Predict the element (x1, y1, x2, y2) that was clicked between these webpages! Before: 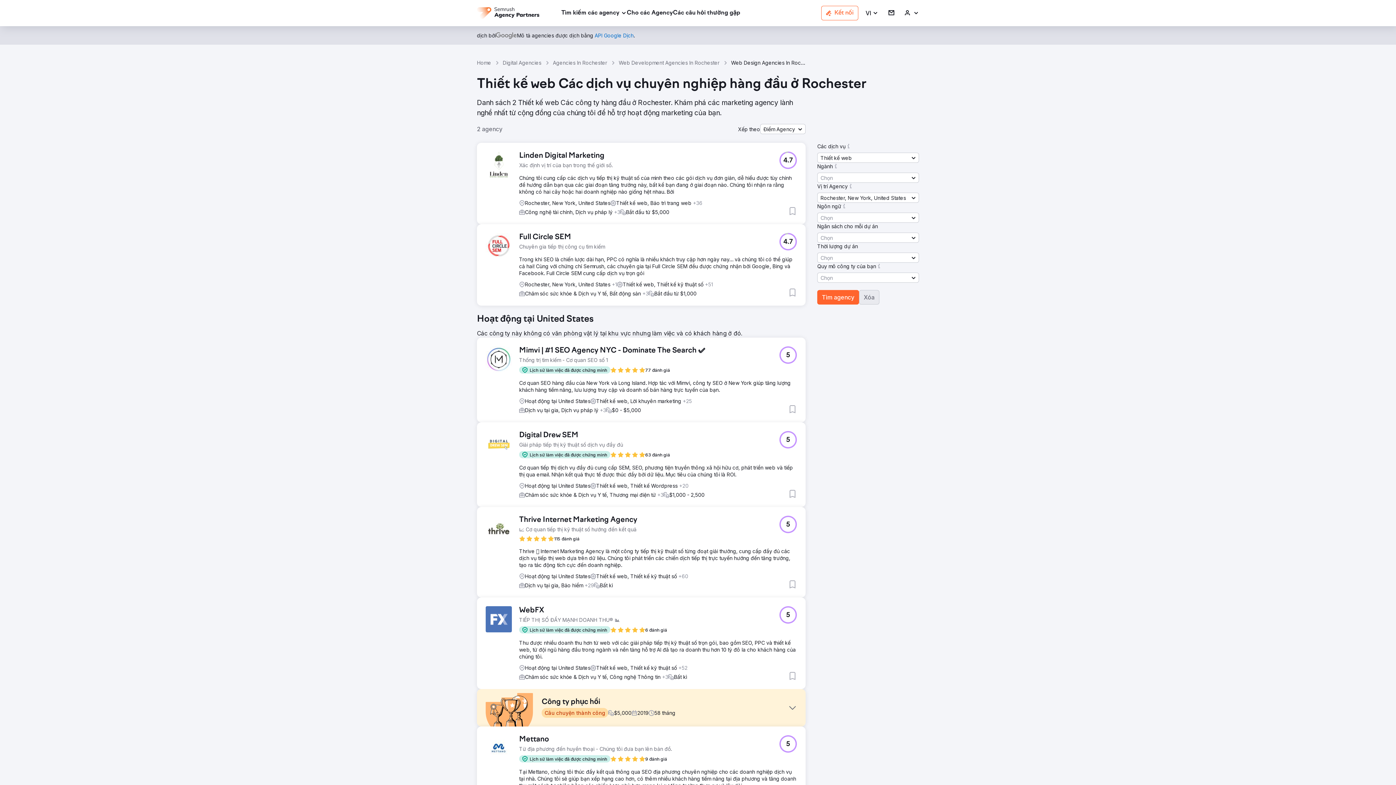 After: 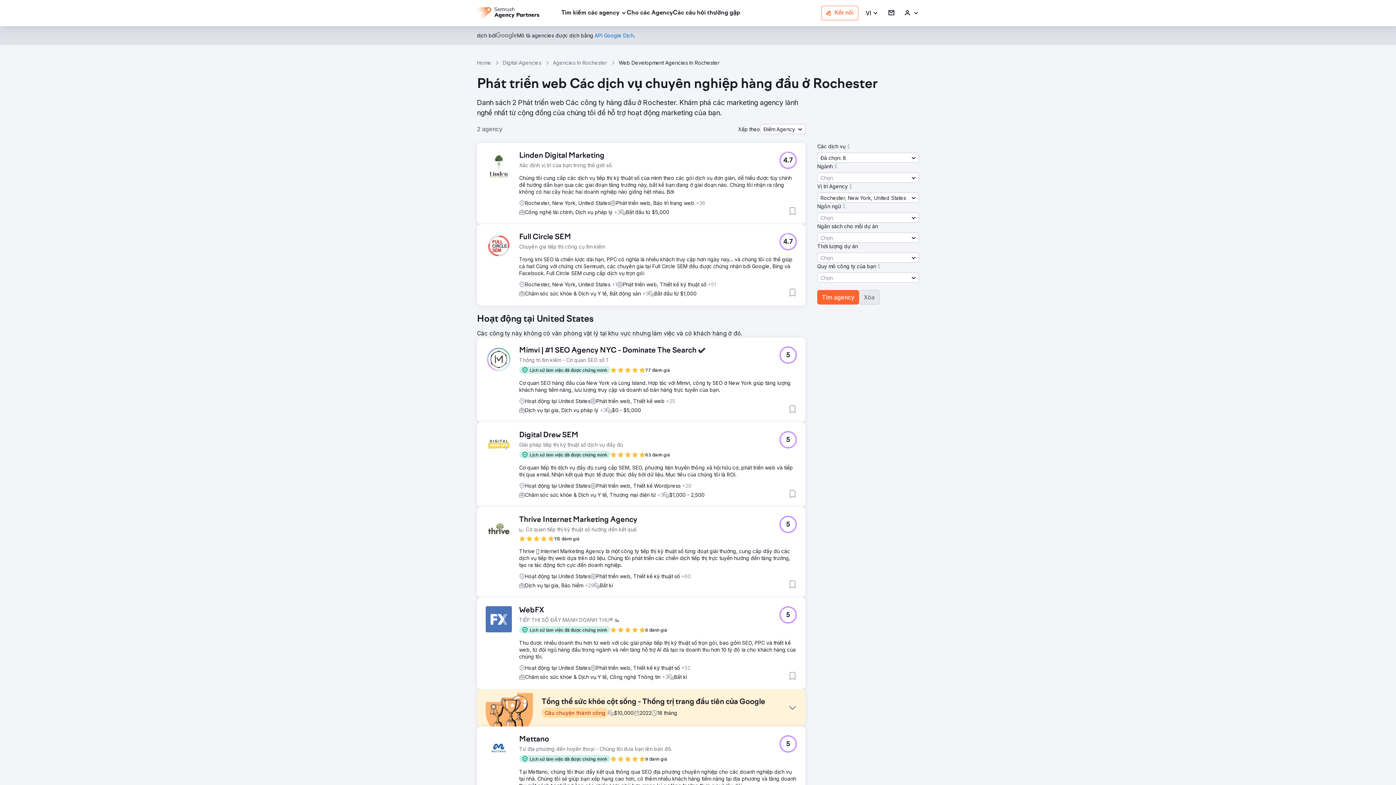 Action: label: Web Development Agencies In Rochester bbox: (618, 59, 719, 66)